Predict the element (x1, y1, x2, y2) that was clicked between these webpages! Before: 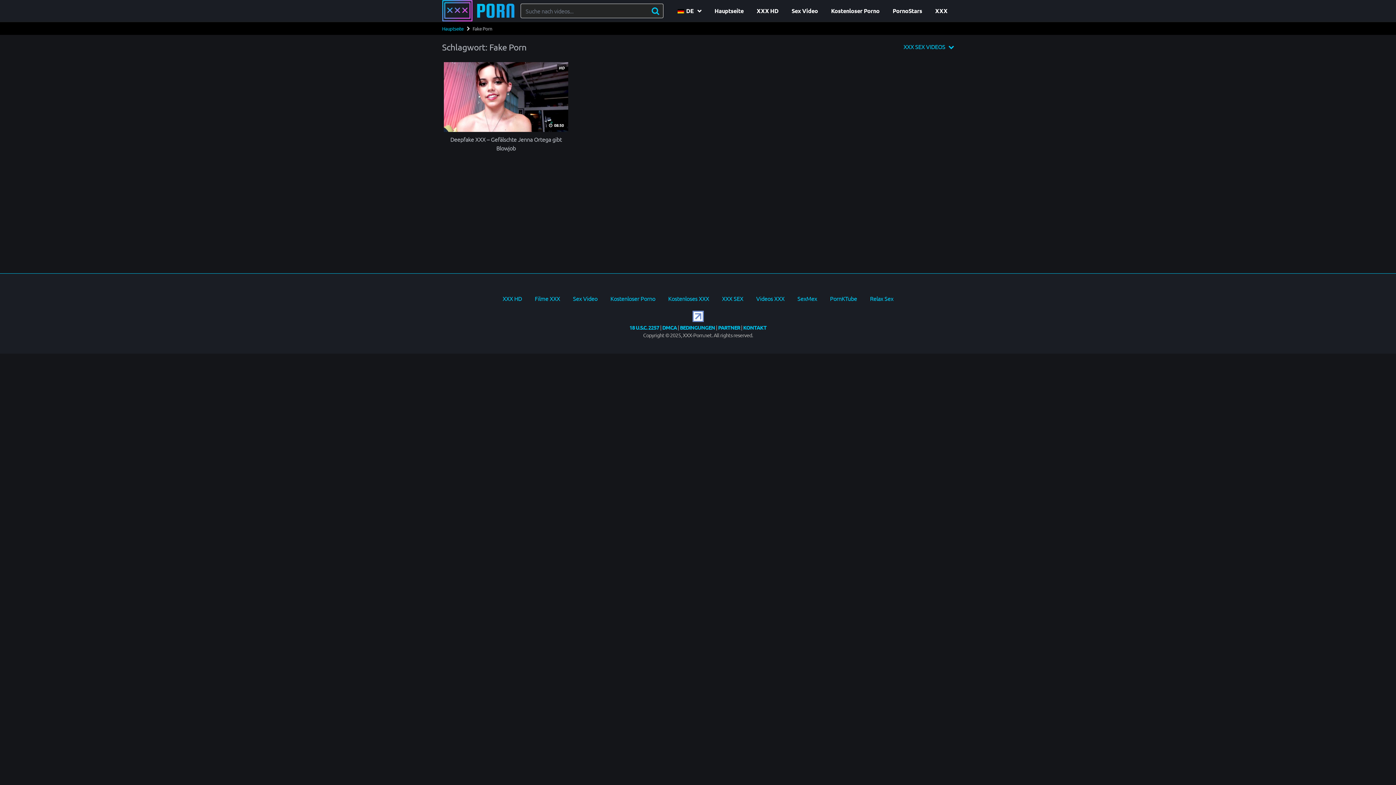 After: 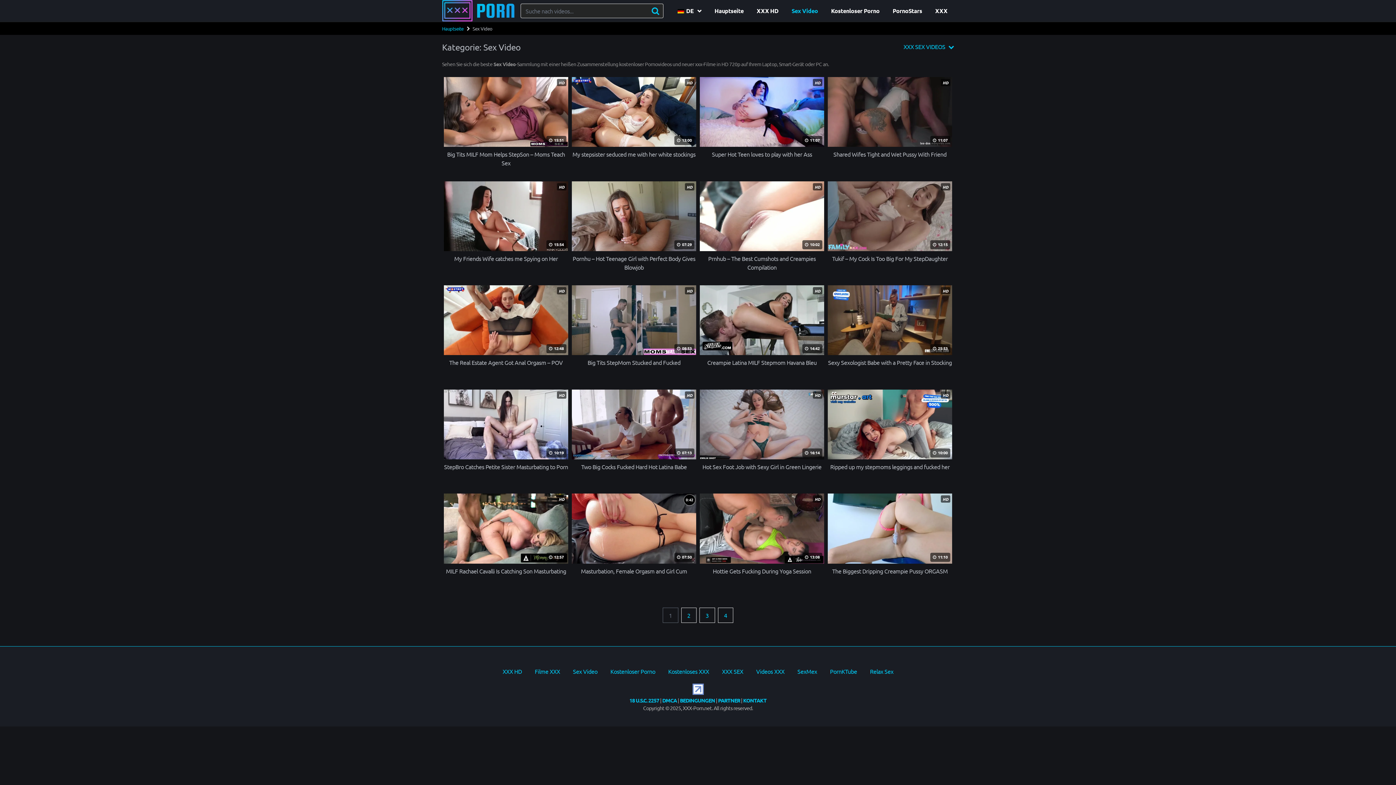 Action: bbox: (785, 0, 824, 21) label: Sex Video